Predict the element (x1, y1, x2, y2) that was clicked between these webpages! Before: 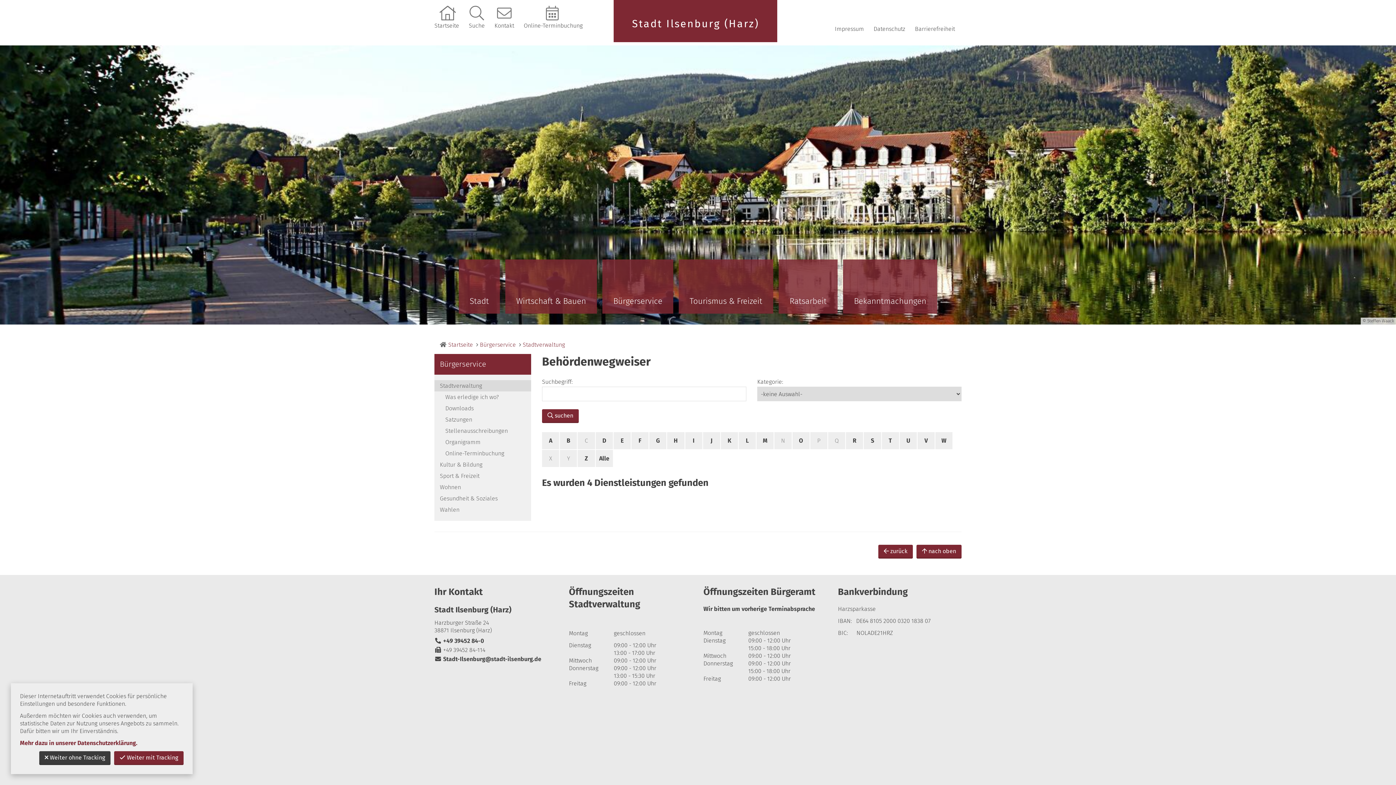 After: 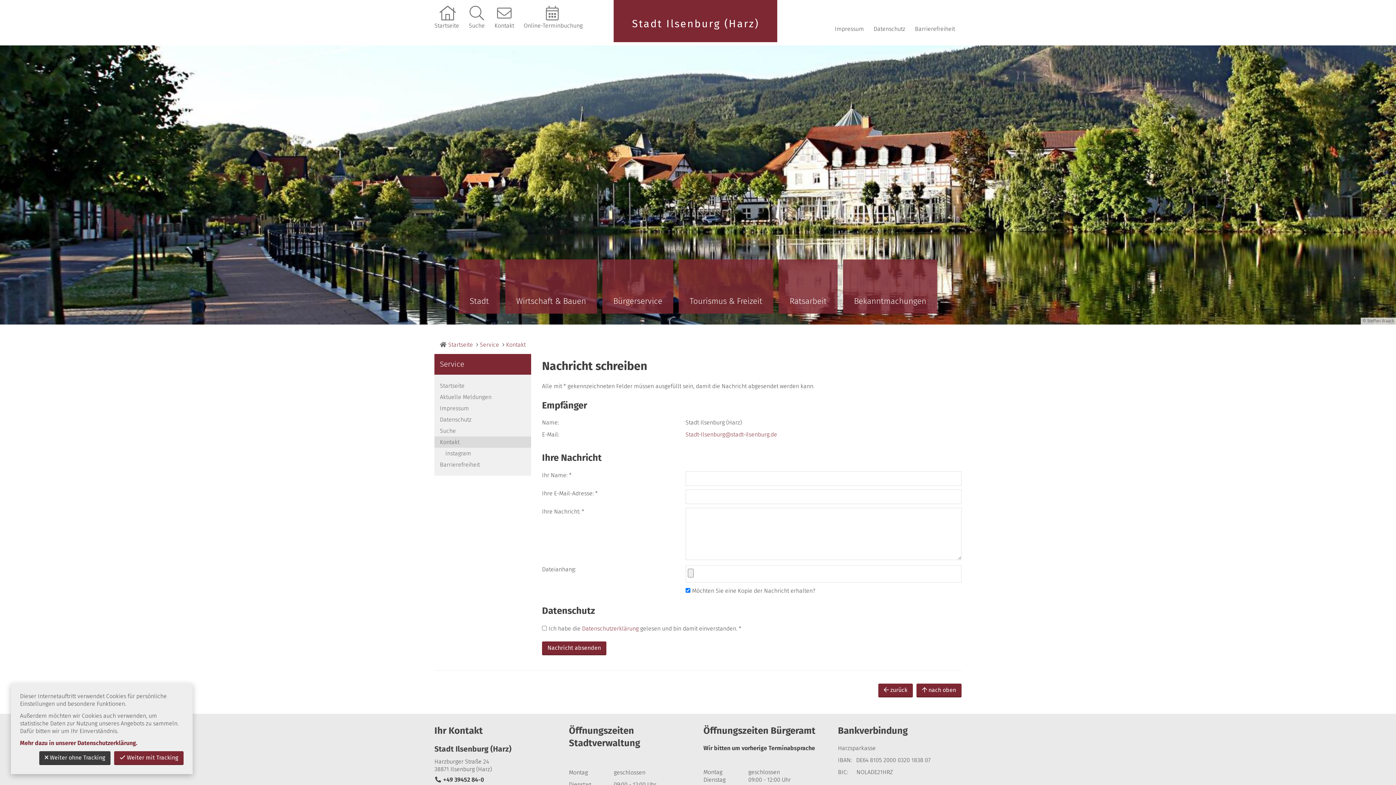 Action: label: Kontakt bbox: (494, 7, 514, 29)